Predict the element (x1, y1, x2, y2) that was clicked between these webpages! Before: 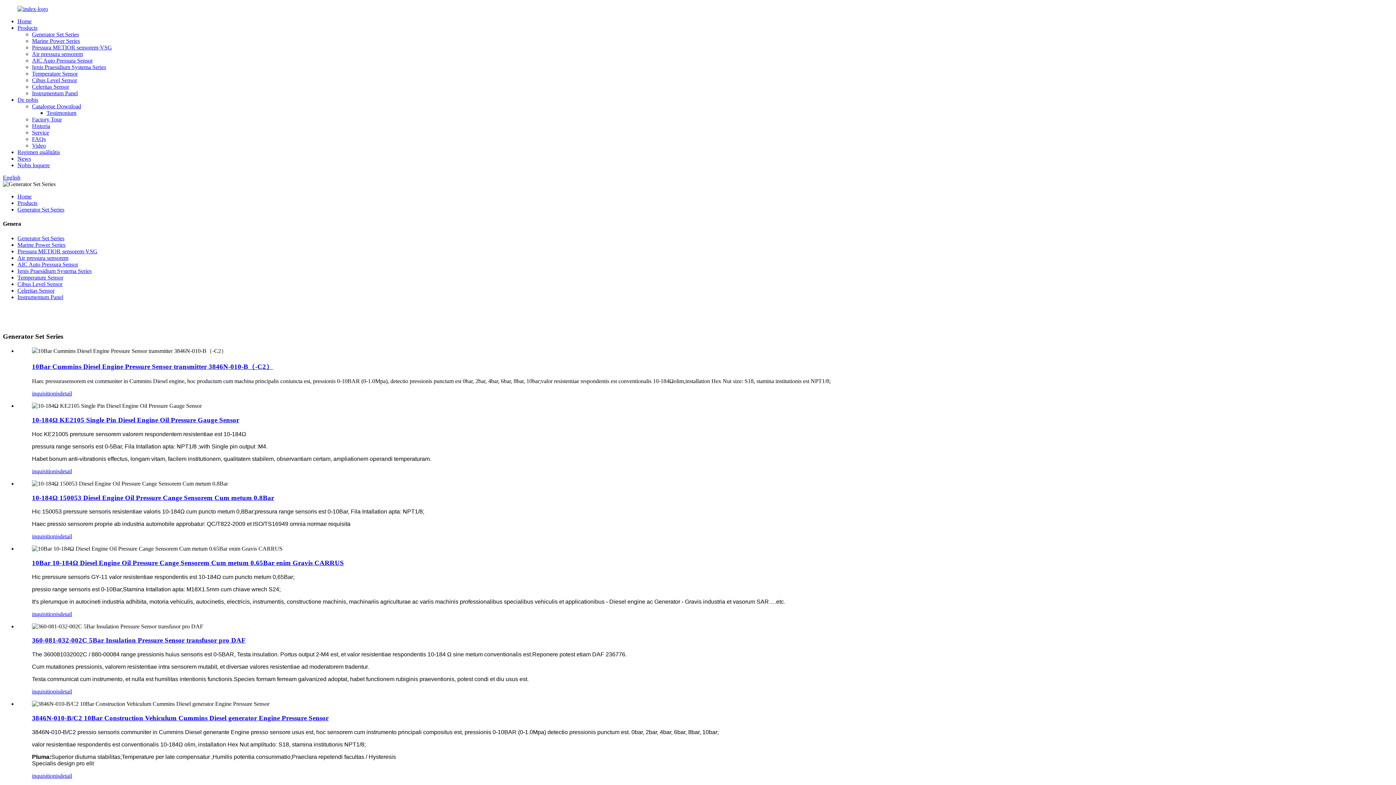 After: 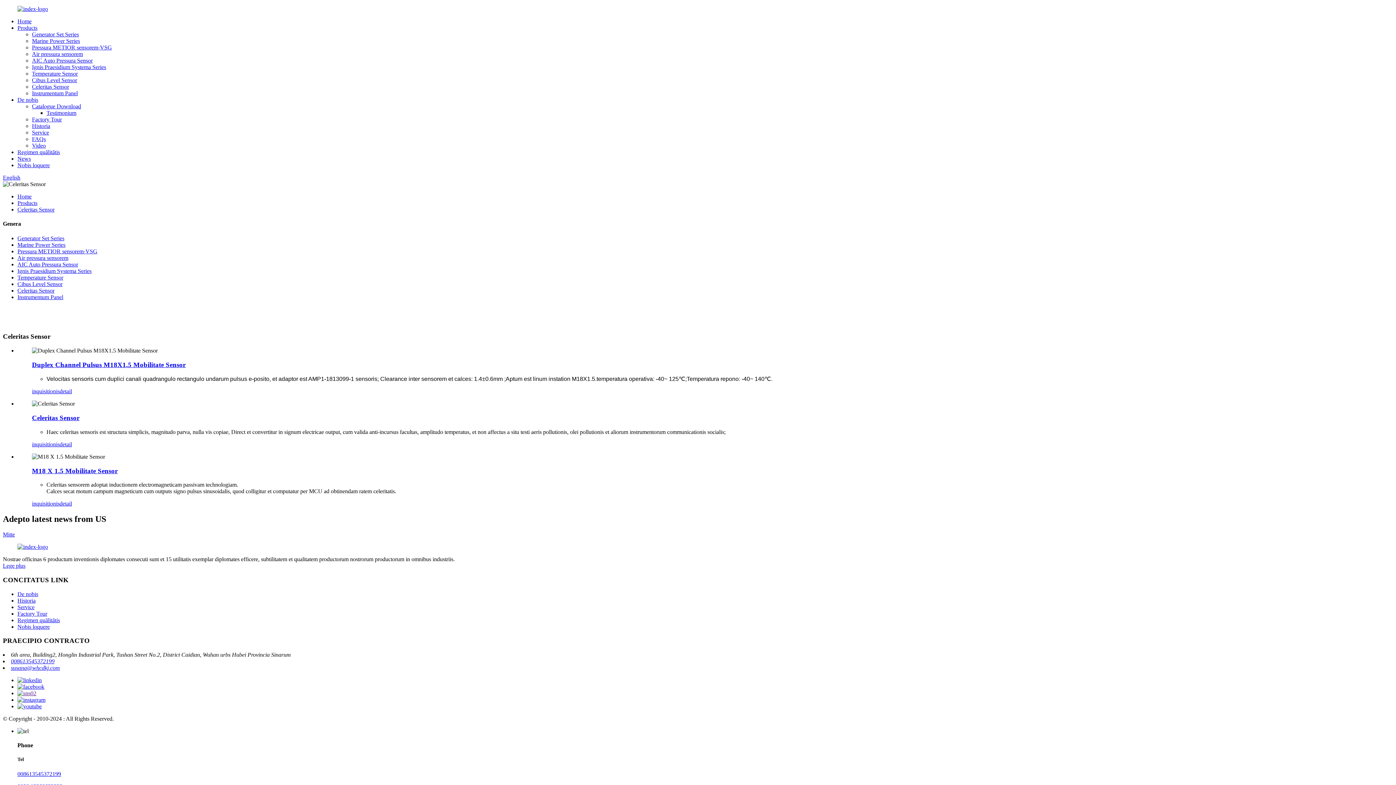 Action: bbox: (32, 83, 69, 89) label: Celeritas Sensor